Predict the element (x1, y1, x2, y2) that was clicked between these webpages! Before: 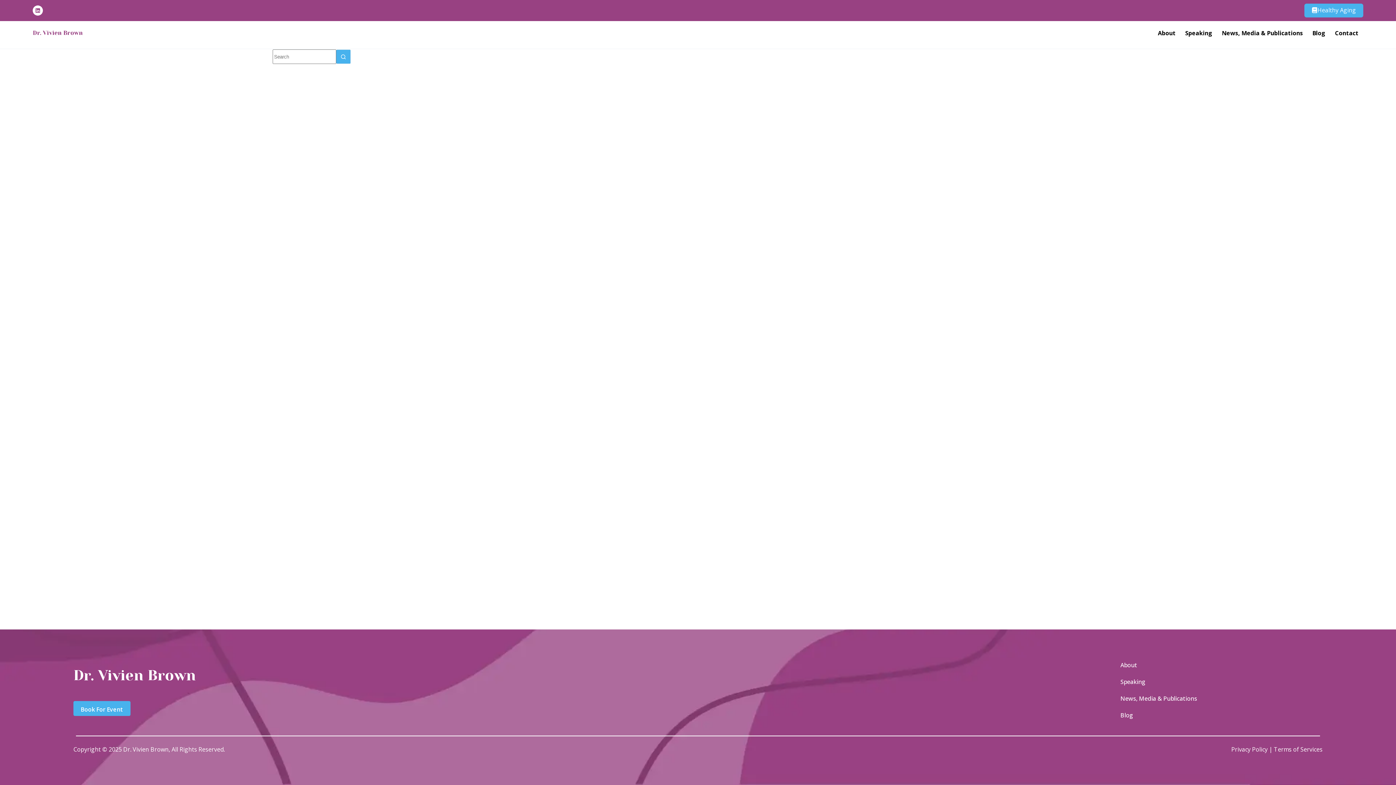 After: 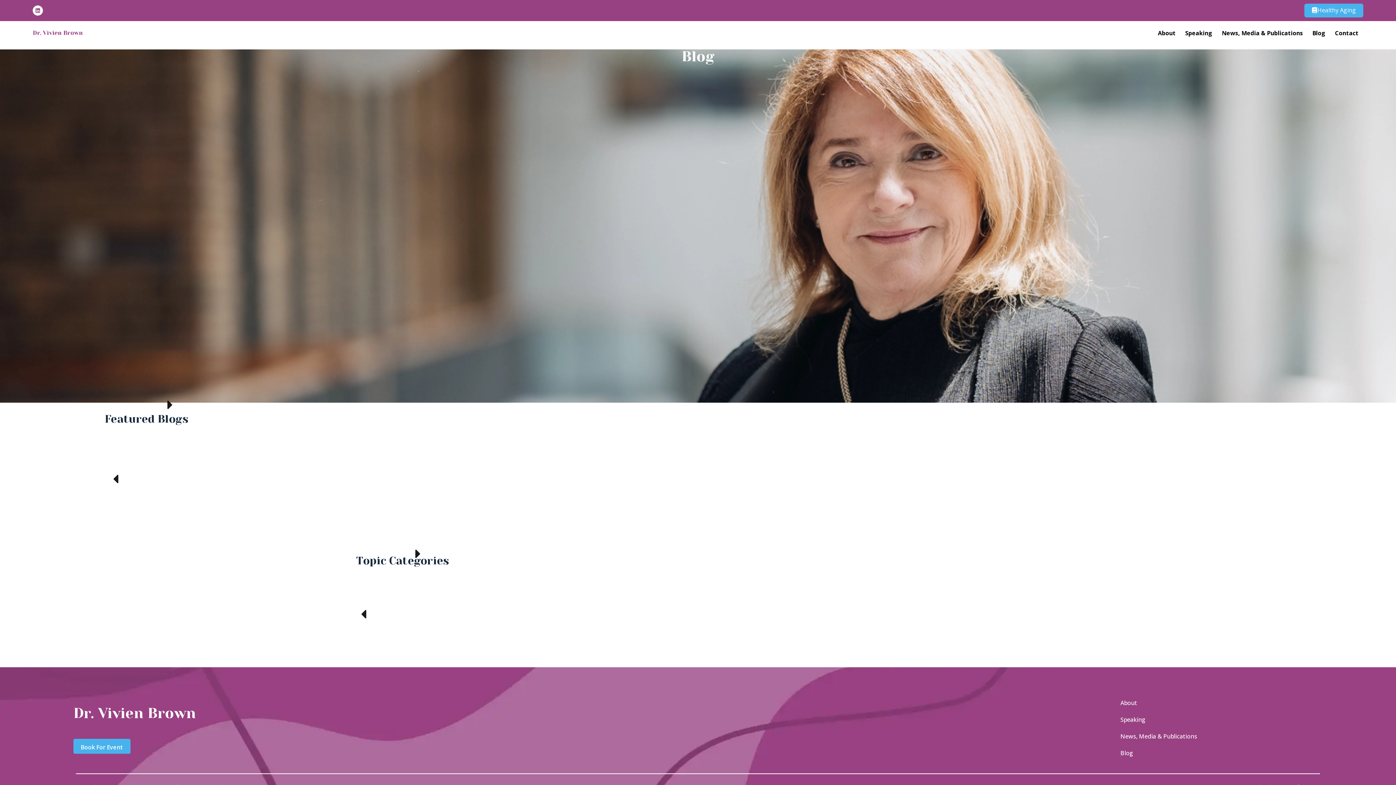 Action: bbox: (1308, 24, 1330, 41) label: Blog